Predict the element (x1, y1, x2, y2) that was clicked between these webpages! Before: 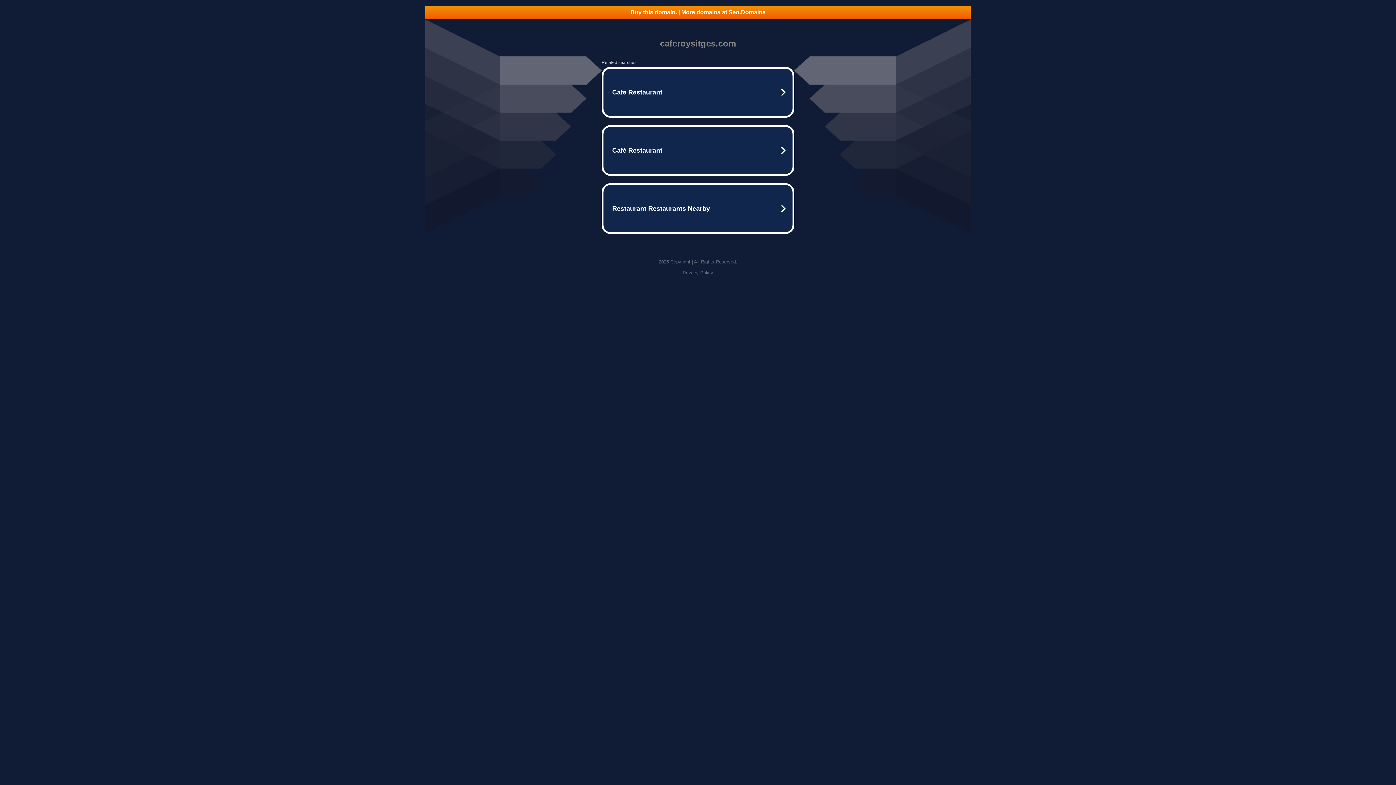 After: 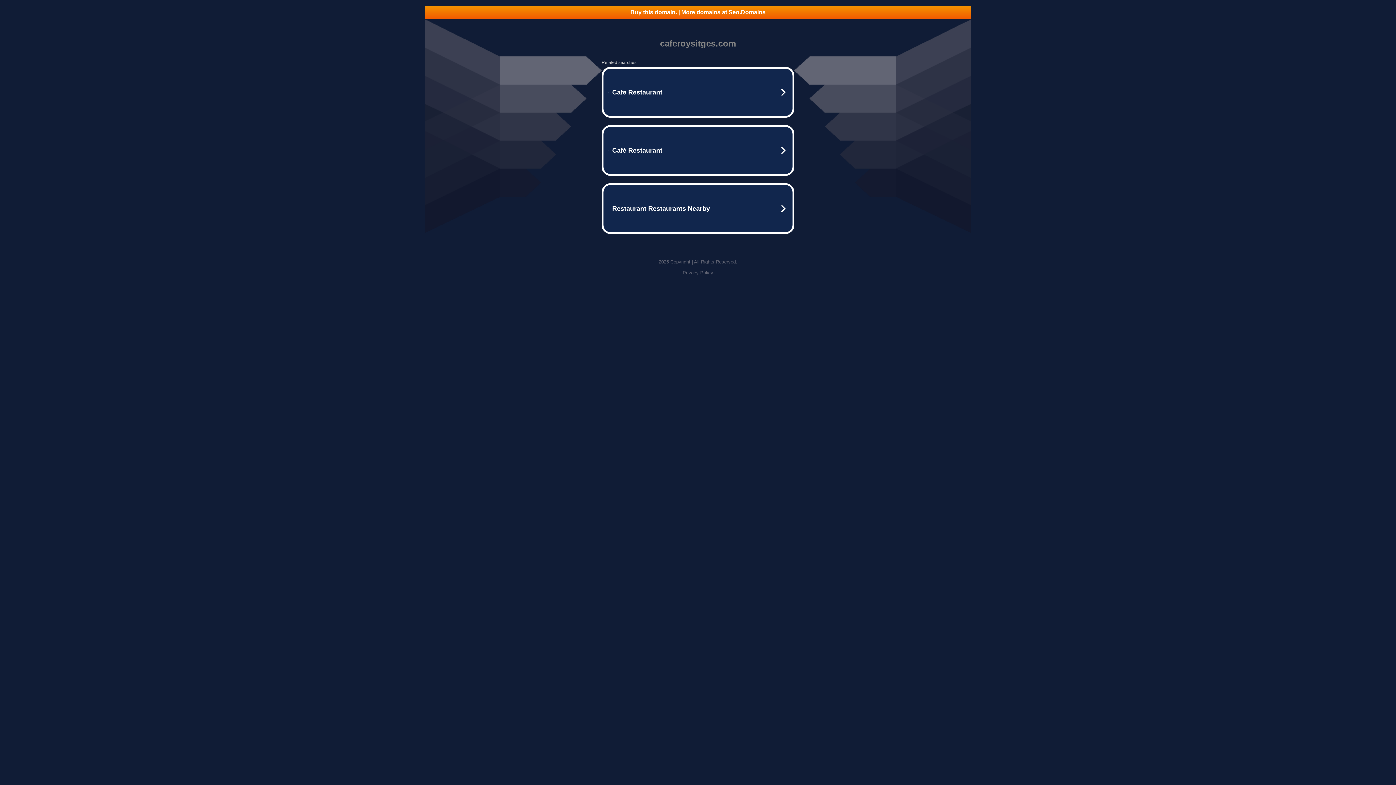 Action: bbox: (682, 270, 713, 275) label: Privacy Policy